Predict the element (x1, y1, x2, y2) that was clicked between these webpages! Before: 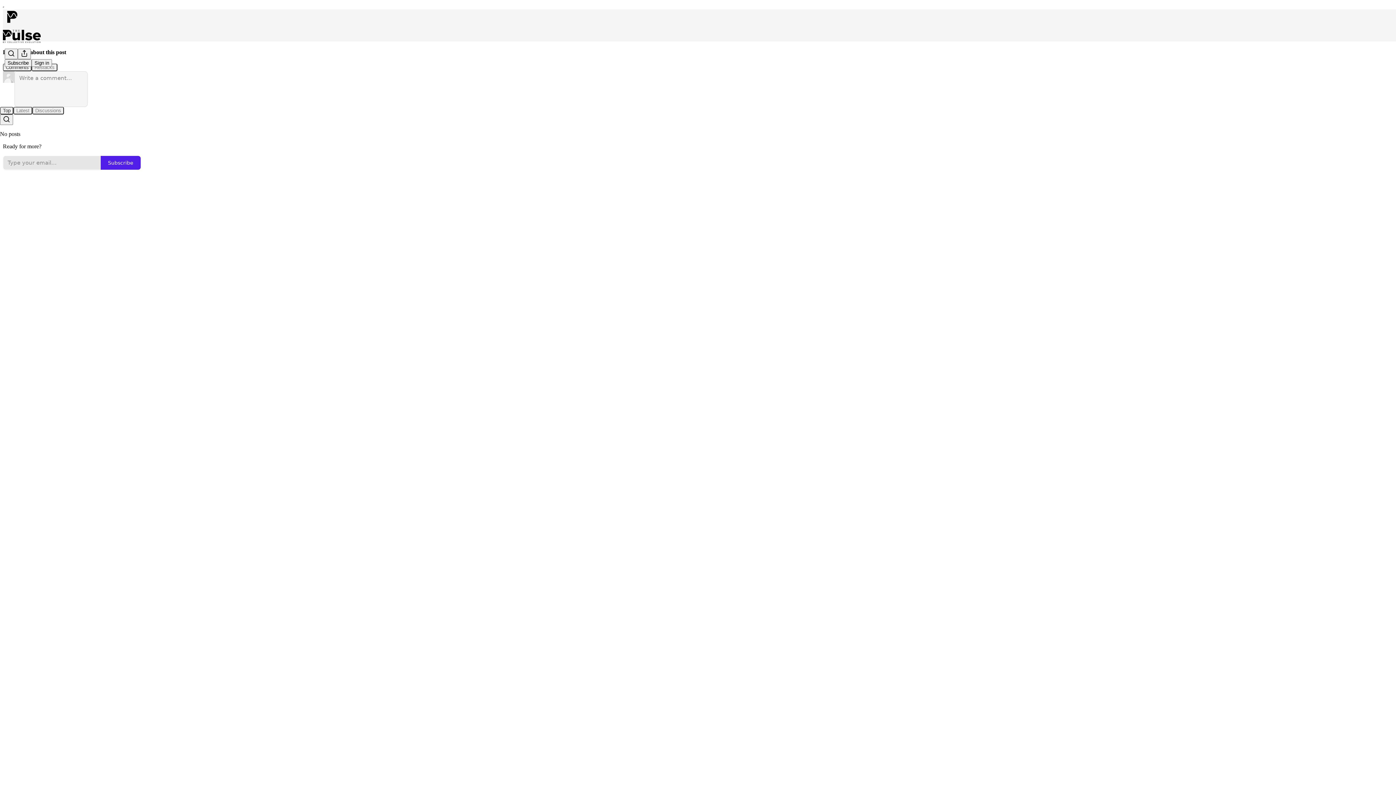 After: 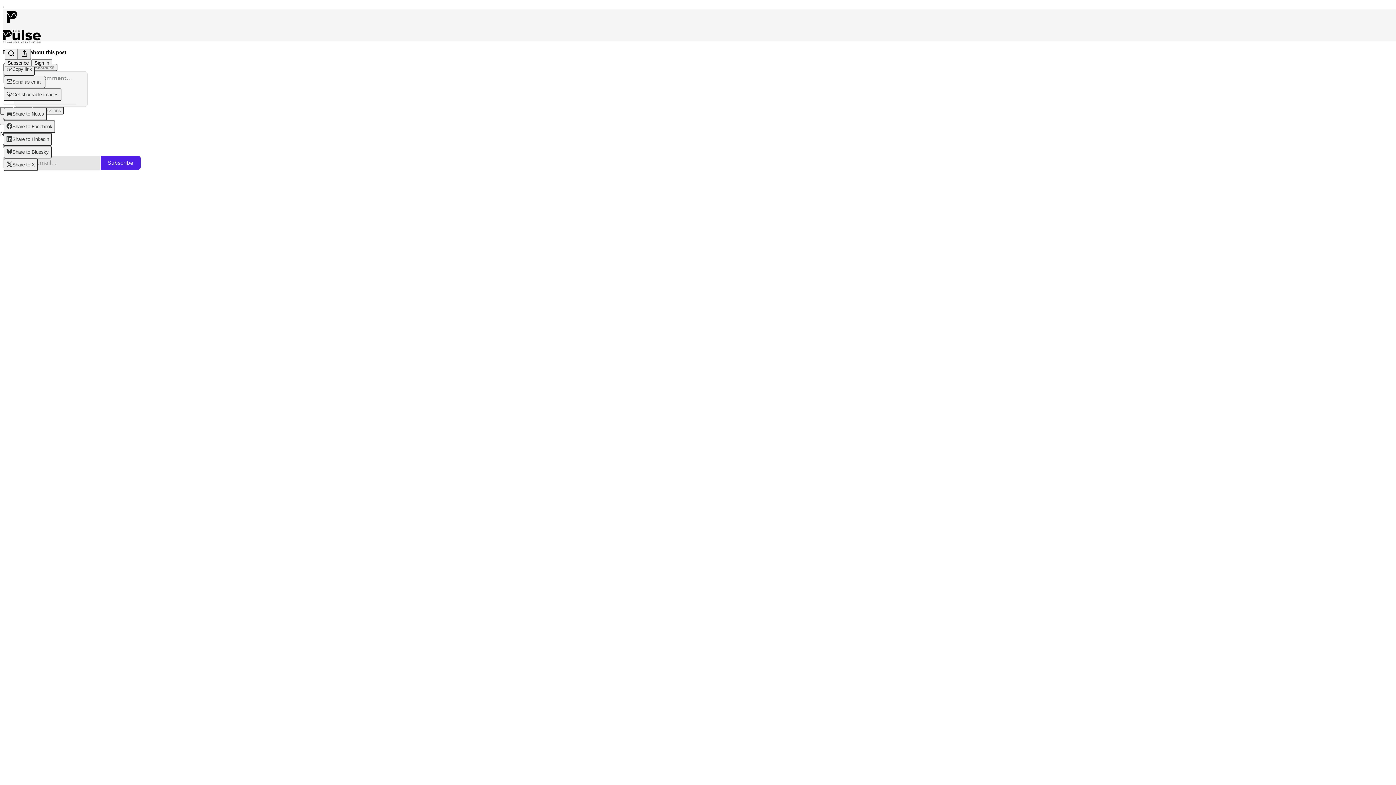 Action: label: View more bbox: (17, 48, 30, 59)